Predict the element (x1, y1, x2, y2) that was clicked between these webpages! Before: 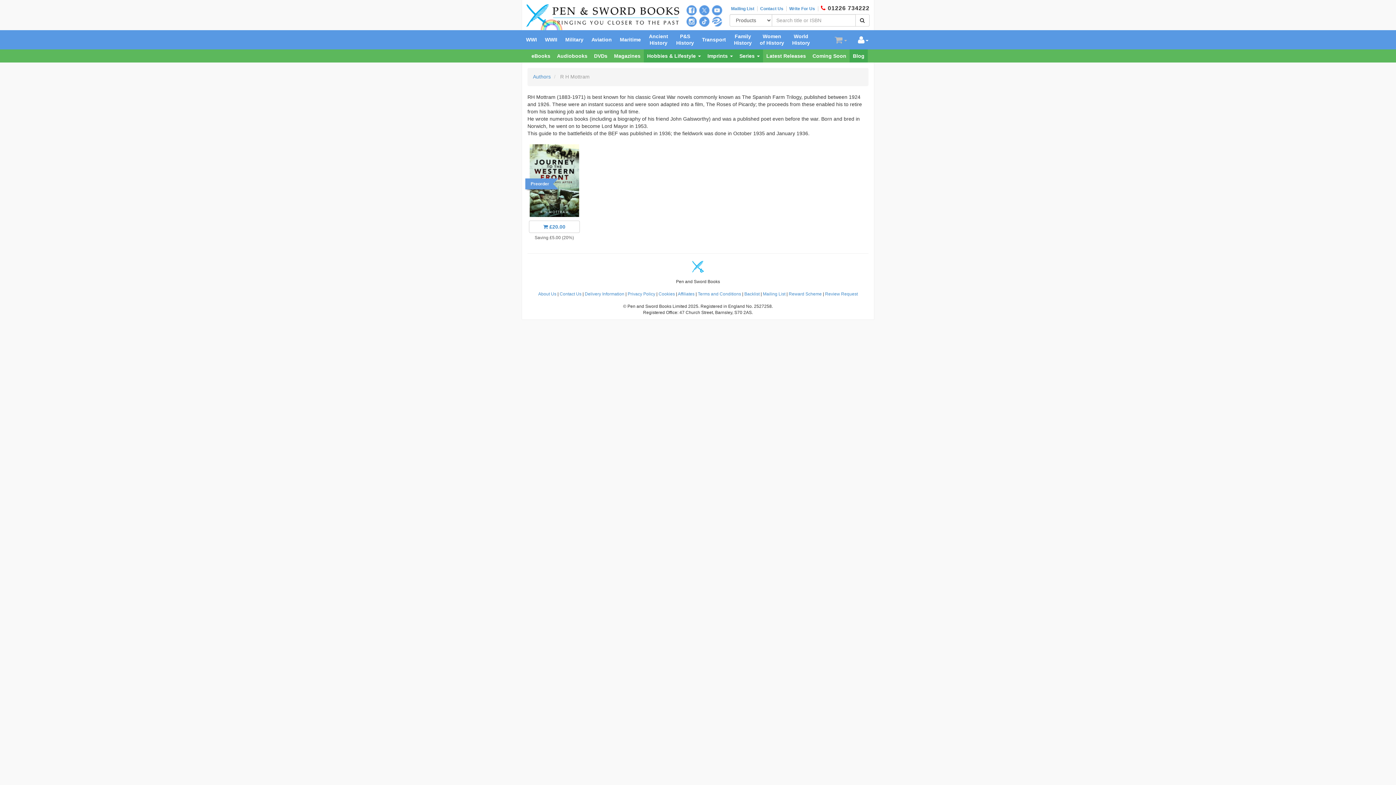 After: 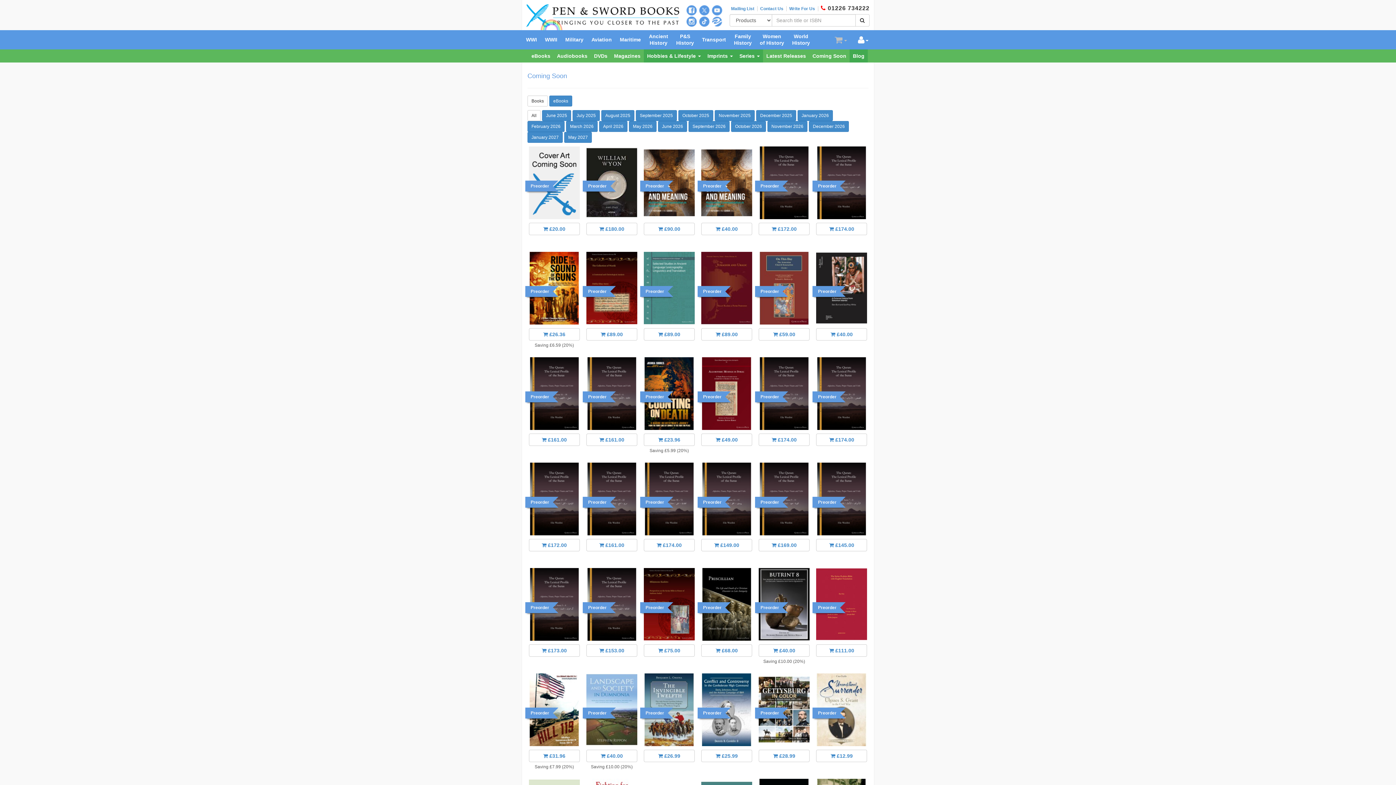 Action: bbox: (809, 49, 849, 62) label: Coming Soon